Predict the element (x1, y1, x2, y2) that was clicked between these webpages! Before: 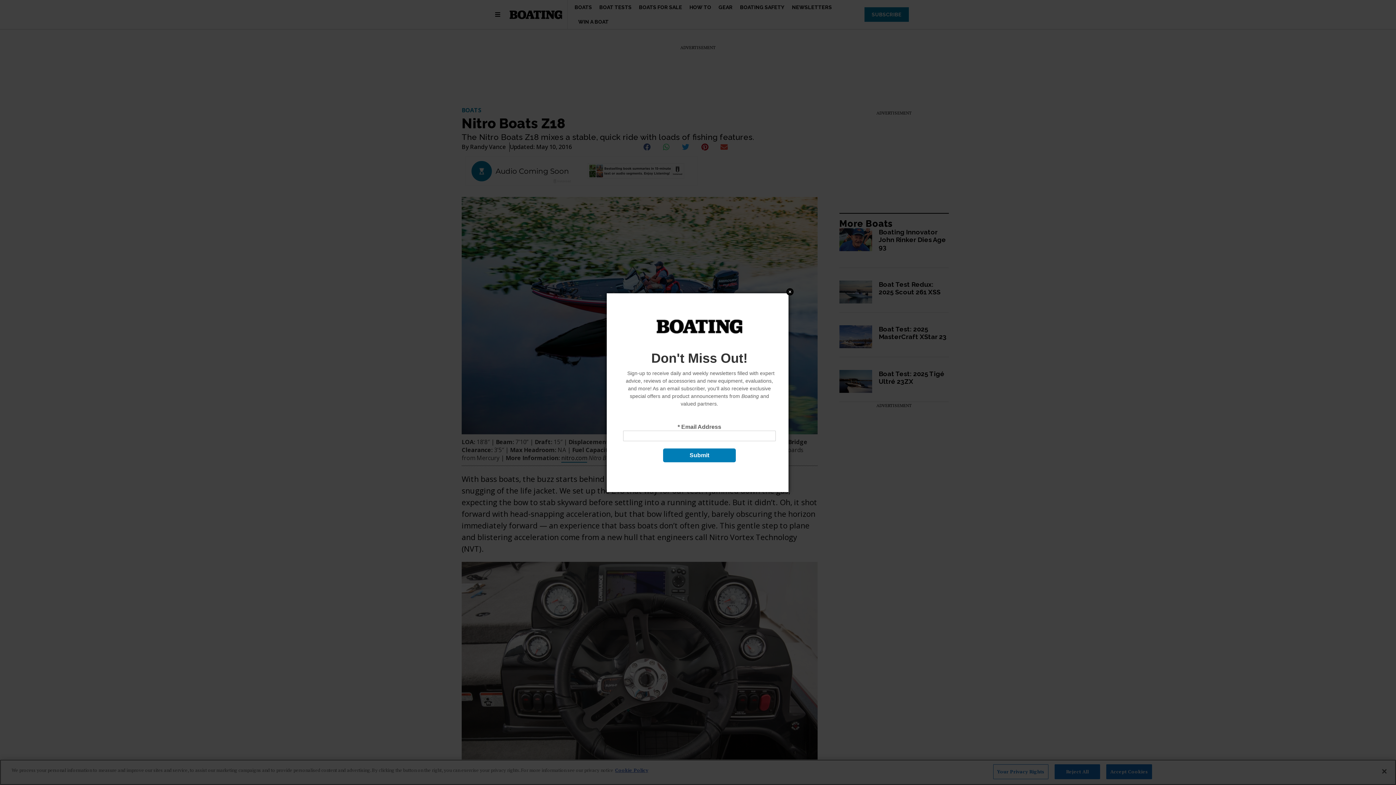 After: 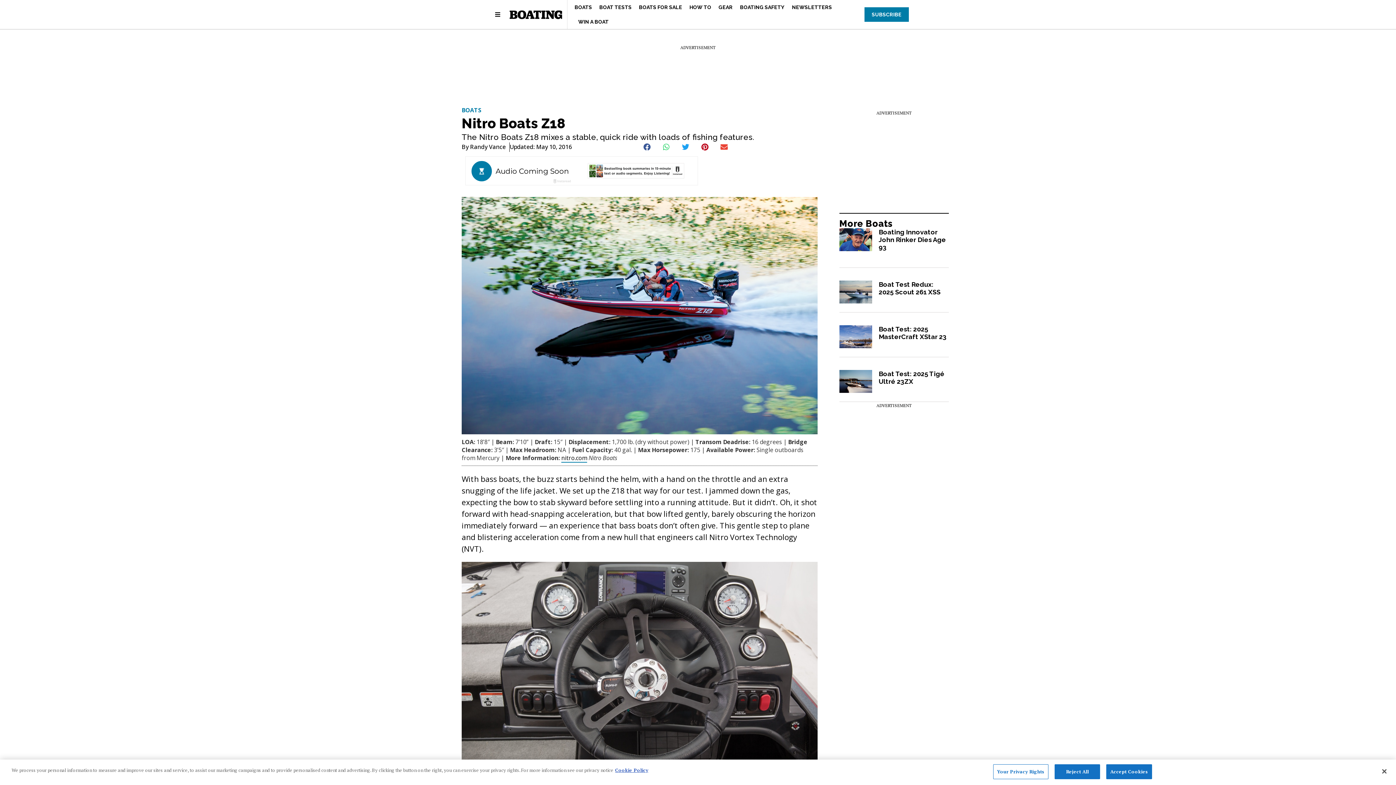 Action: label: Close bbox: (750, 358, 758, 365)